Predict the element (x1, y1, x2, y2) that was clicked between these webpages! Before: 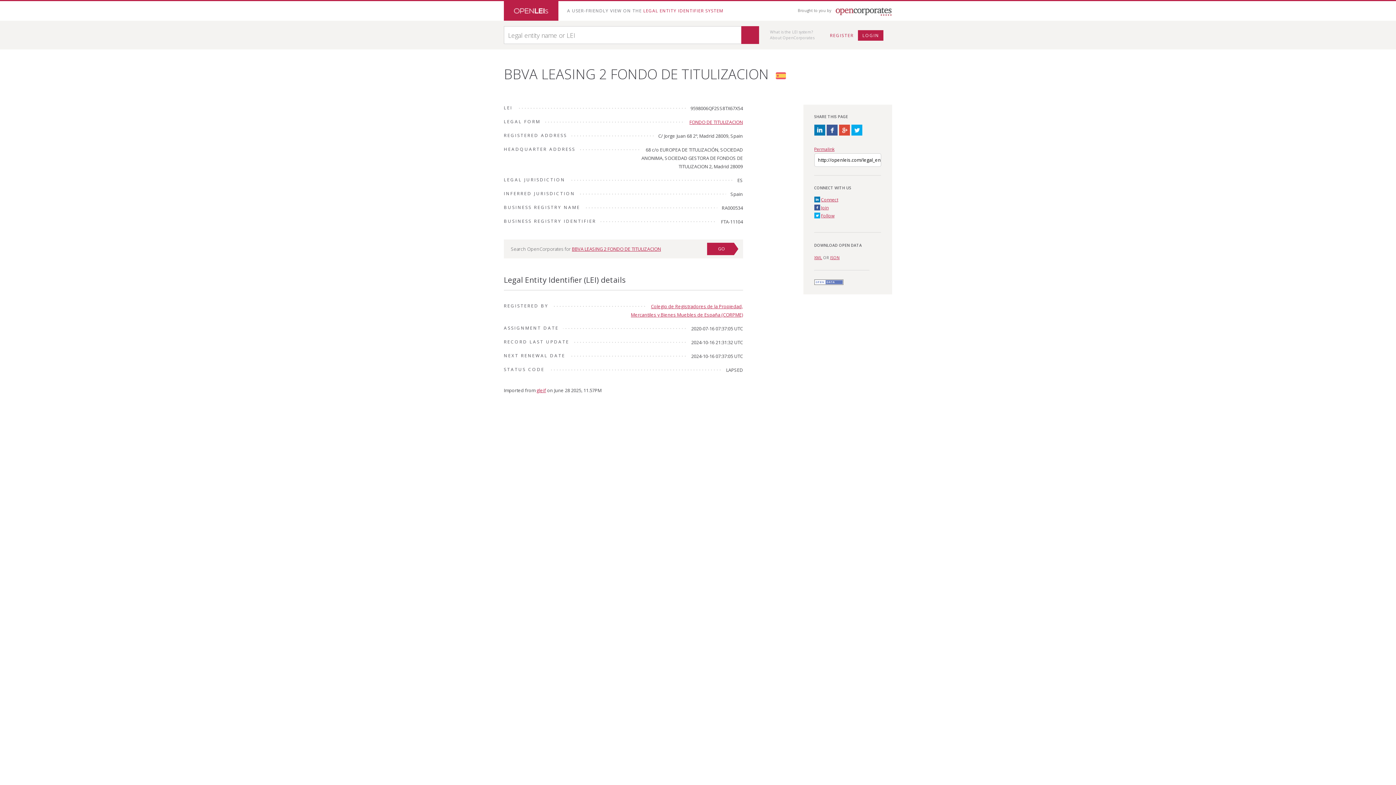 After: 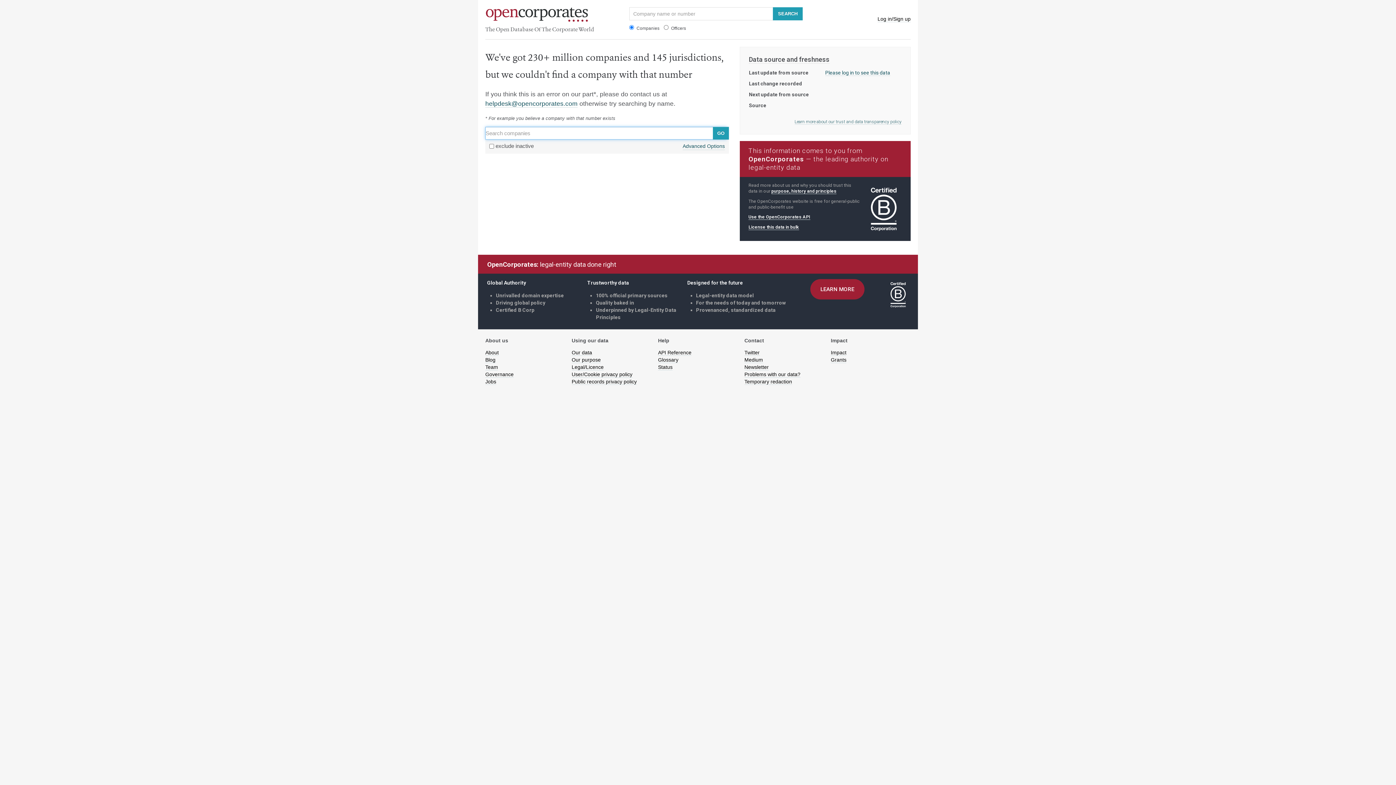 Action: label: GO bbox: (707, 242, 738, 255)